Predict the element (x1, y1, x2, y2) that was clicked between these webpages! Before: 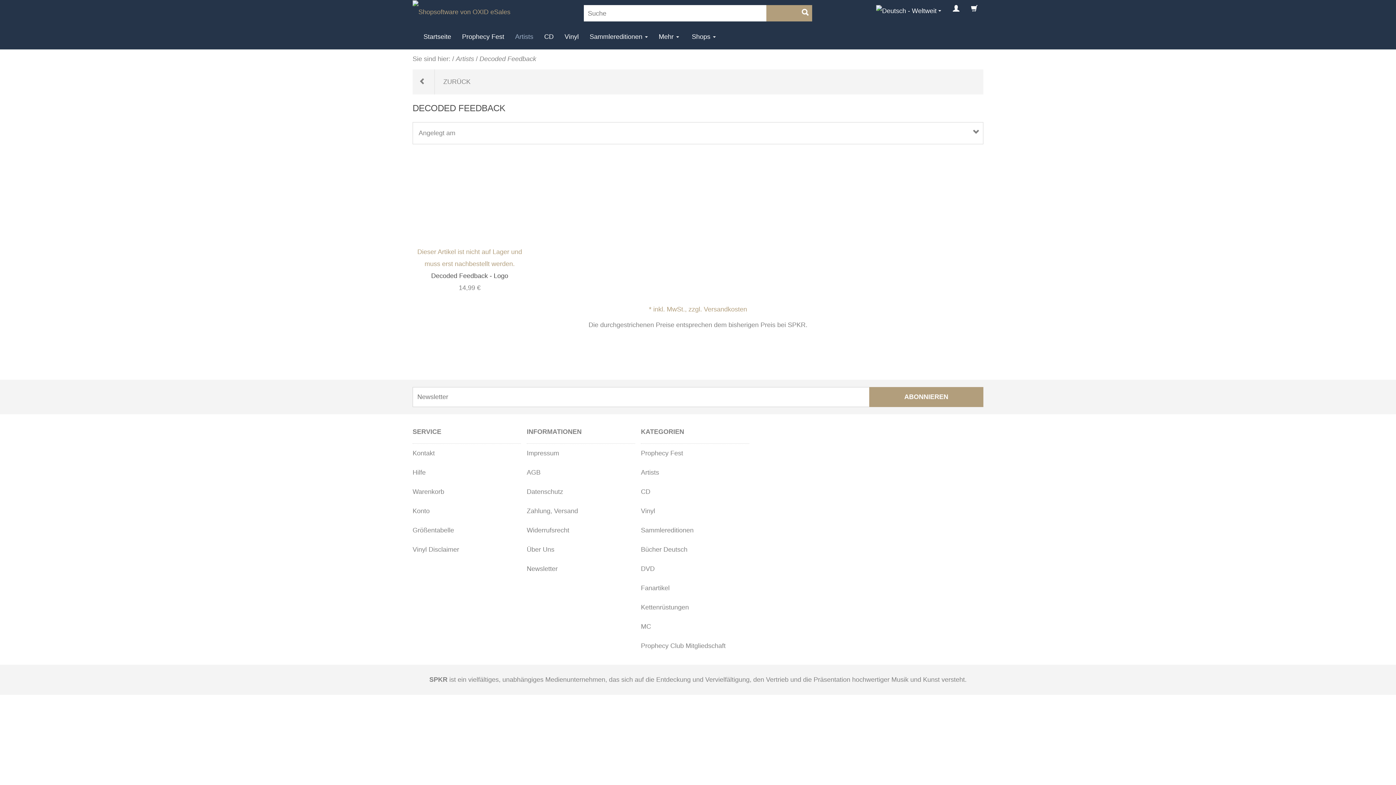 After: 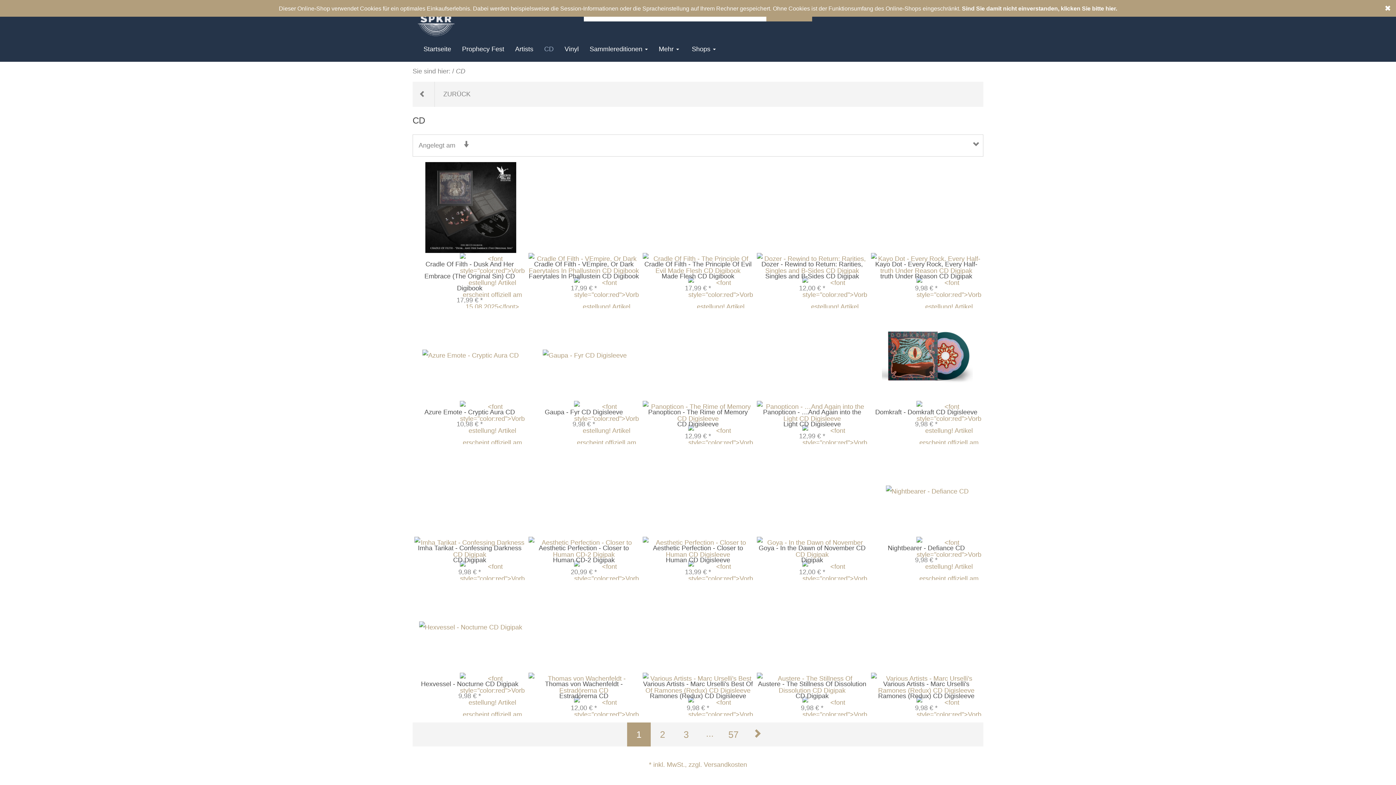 Action: bbox: (542, 23, 555, 49) label: CD